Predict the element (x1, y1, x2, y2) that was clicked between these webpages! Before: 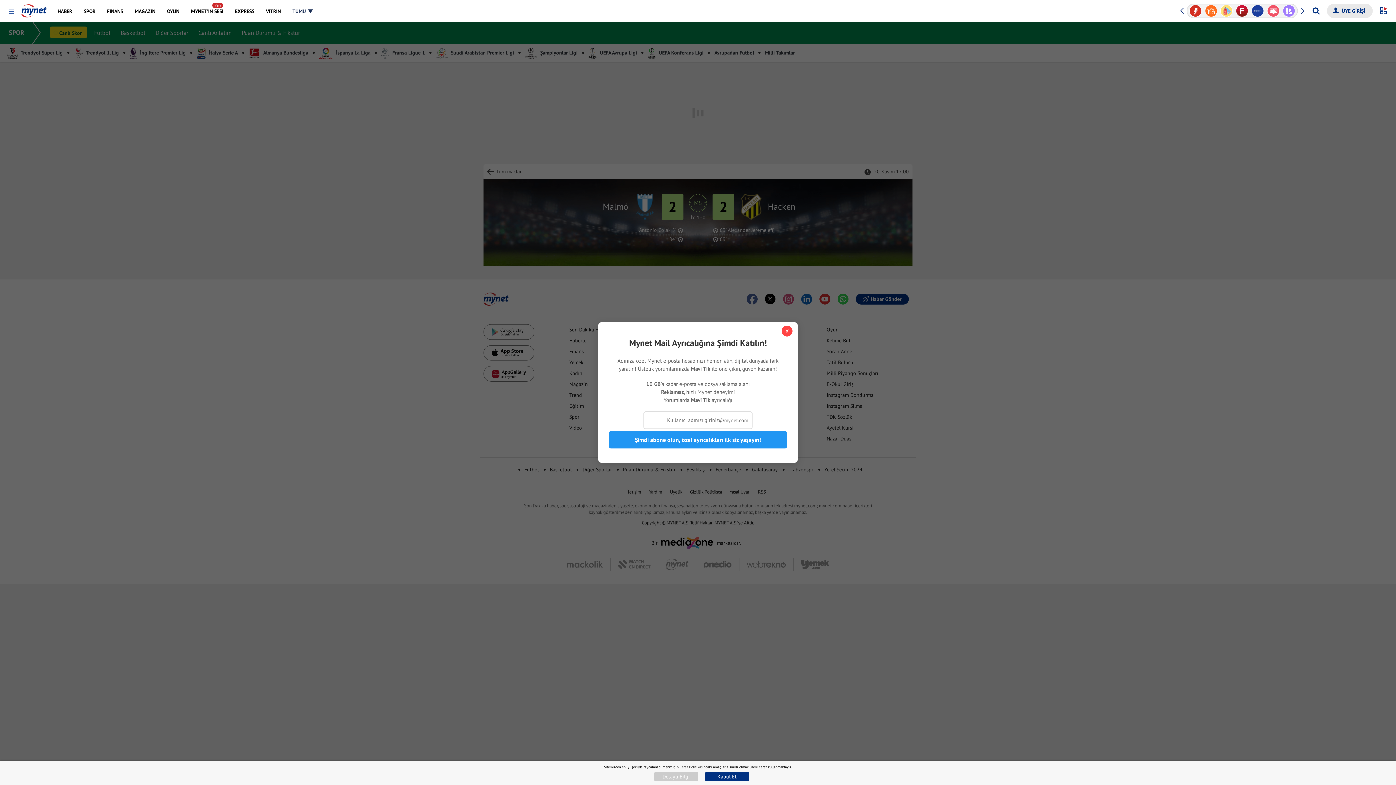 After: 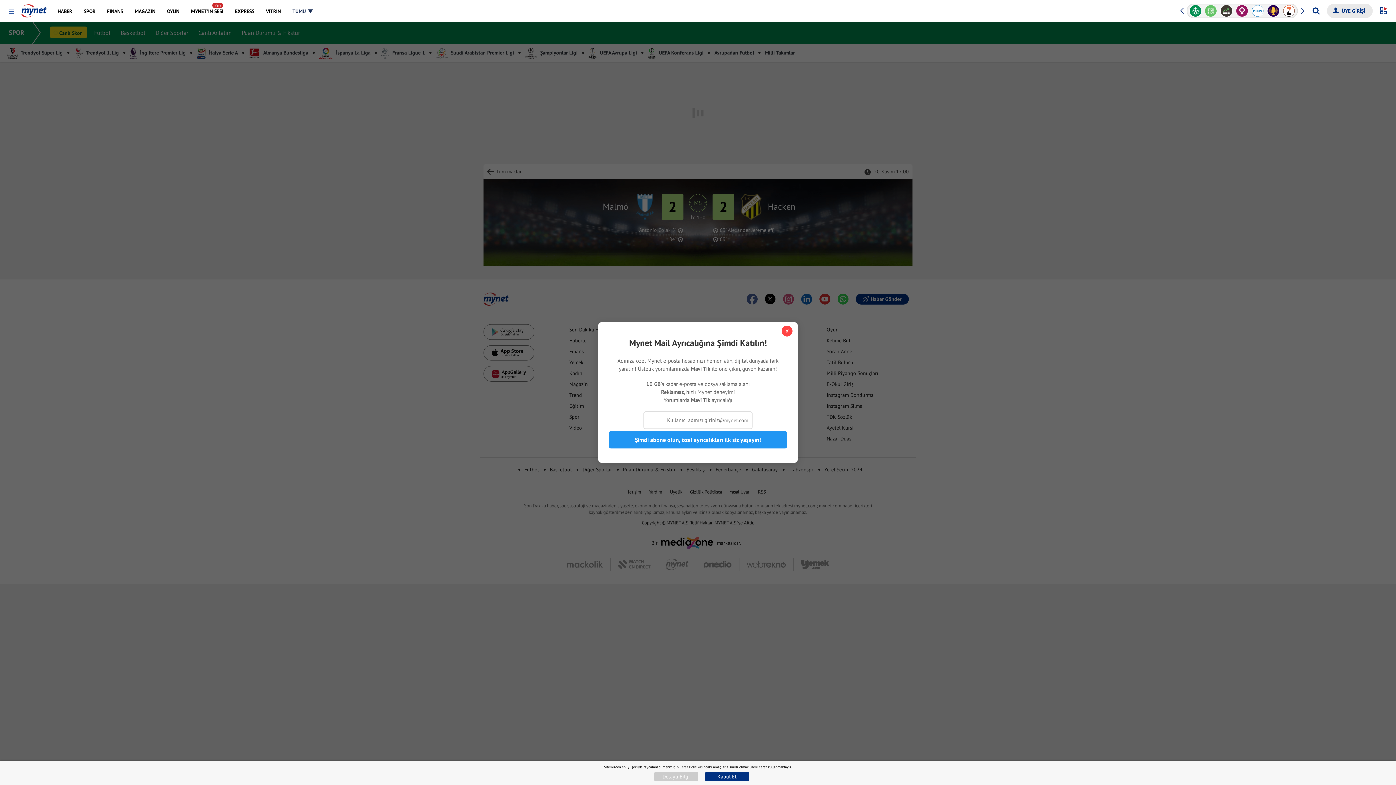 Action: bbox: (1179, 2, 1184, 18) label: Previous slide